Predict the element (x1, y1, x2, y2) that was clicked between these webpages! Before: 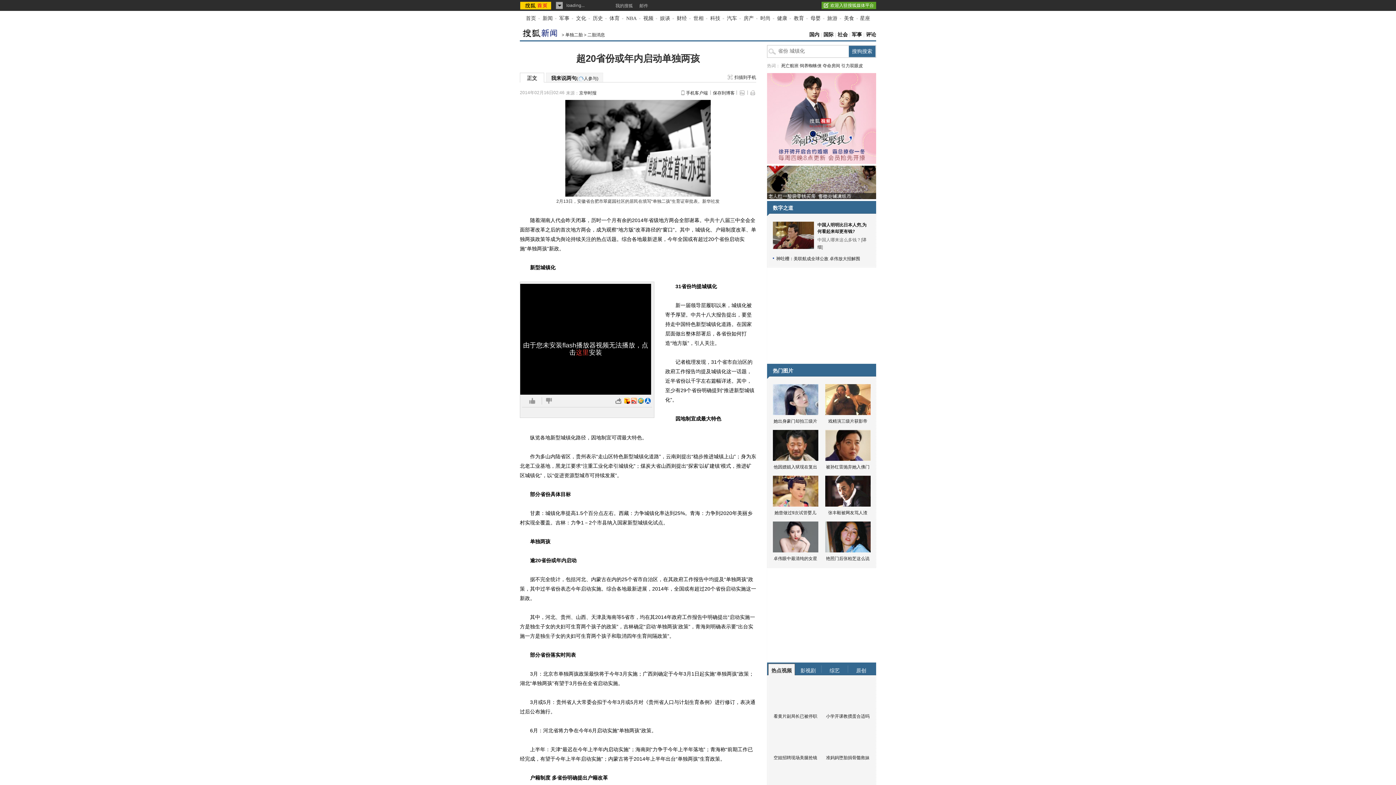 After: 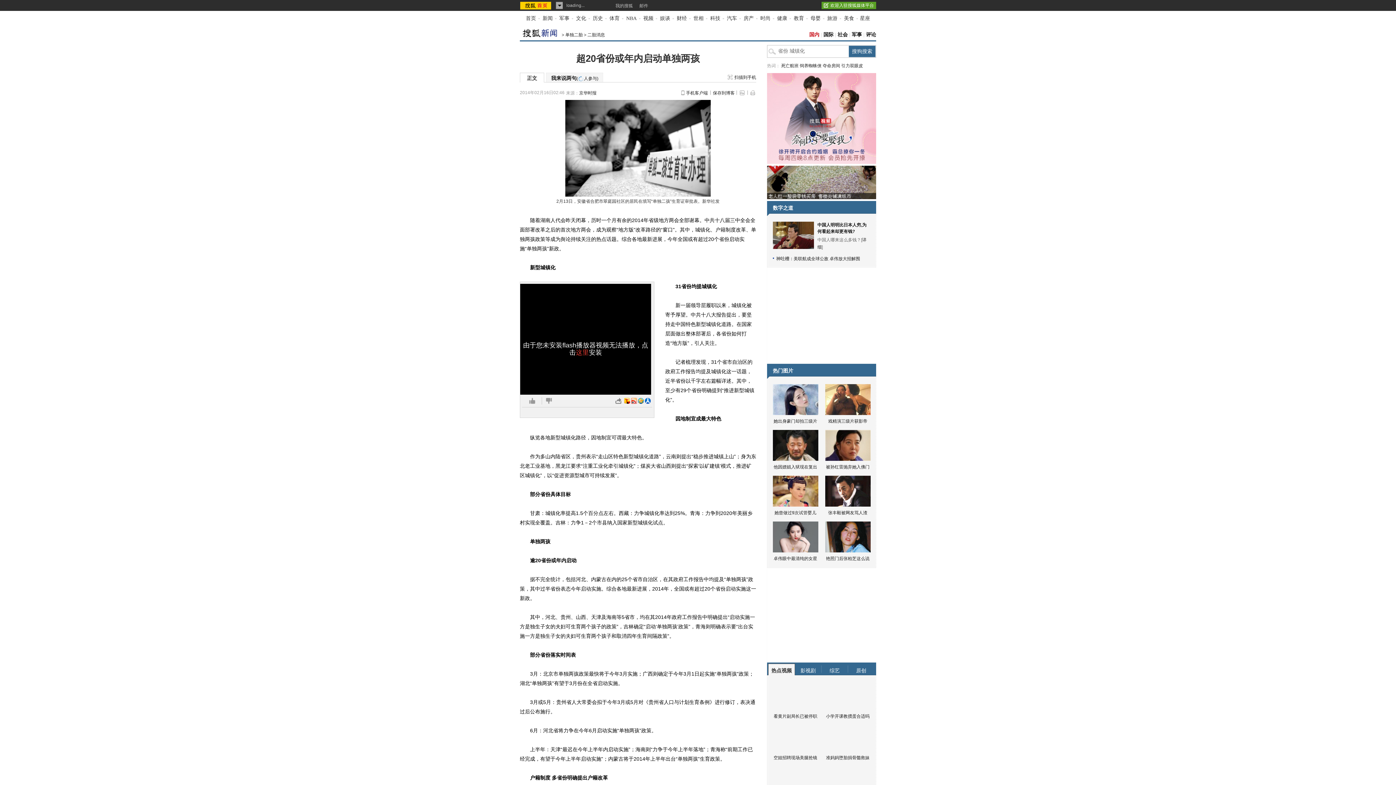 Action: label: 国内 bbox: (809, 32, 819, 37)